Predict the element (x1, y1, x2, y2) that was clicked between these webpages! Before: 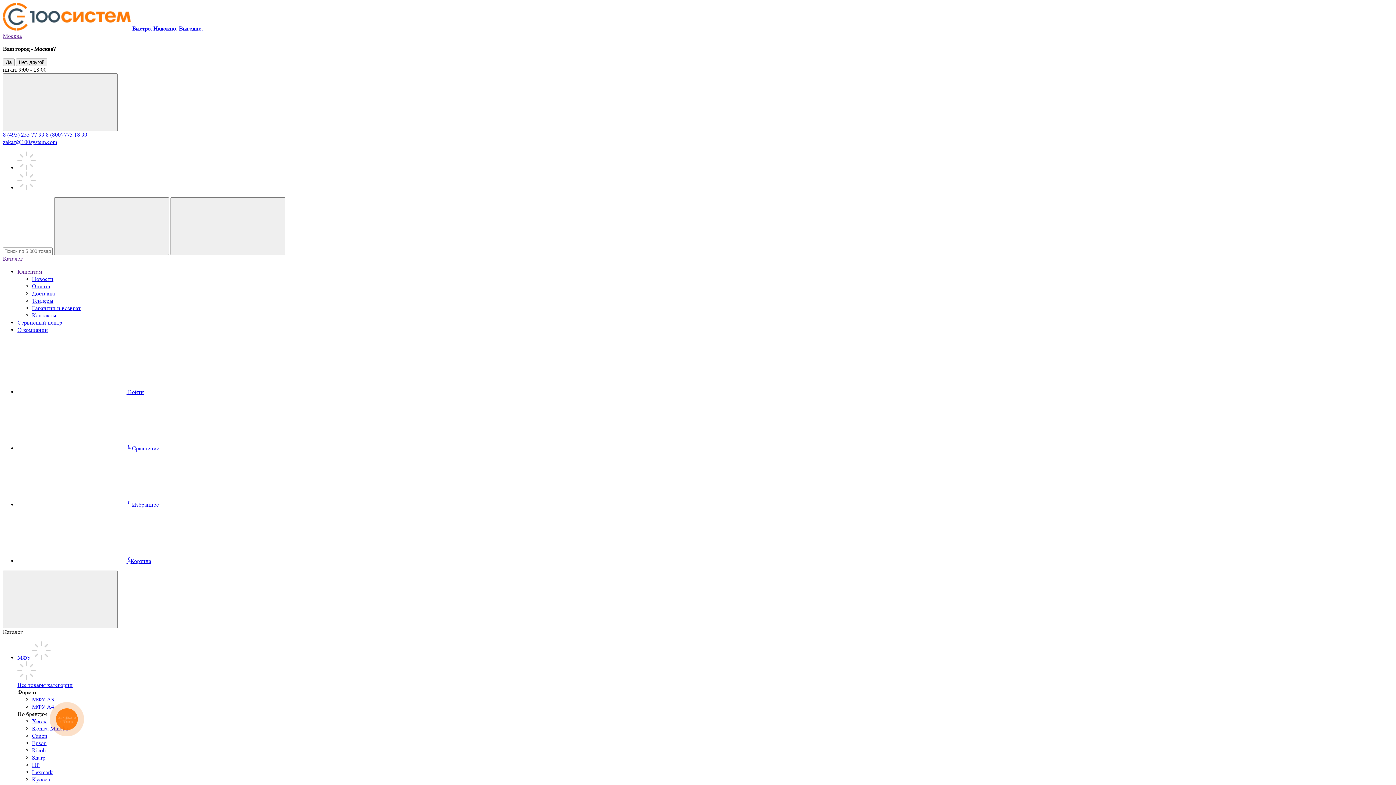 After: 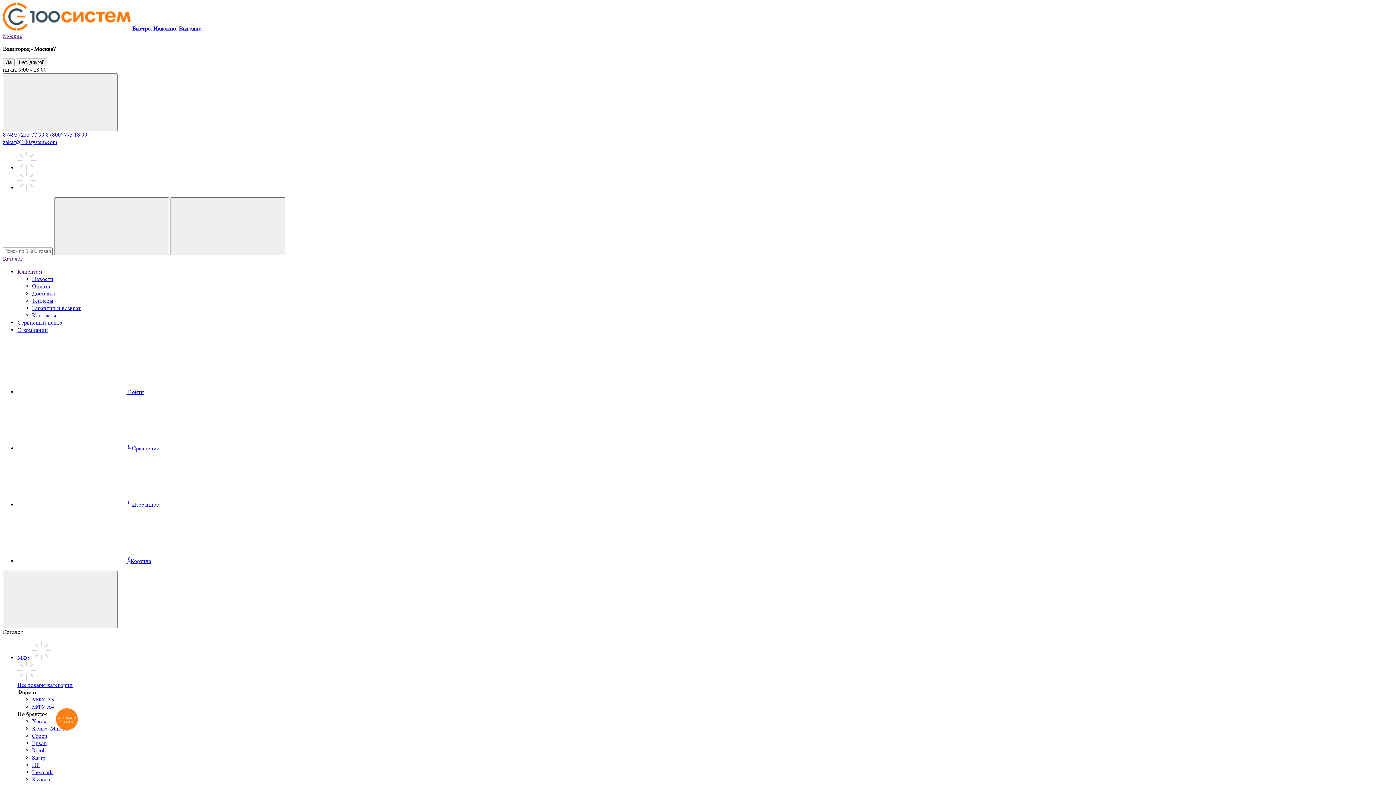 Action: label: Оплата bbox: (32, 282, 50, 289)